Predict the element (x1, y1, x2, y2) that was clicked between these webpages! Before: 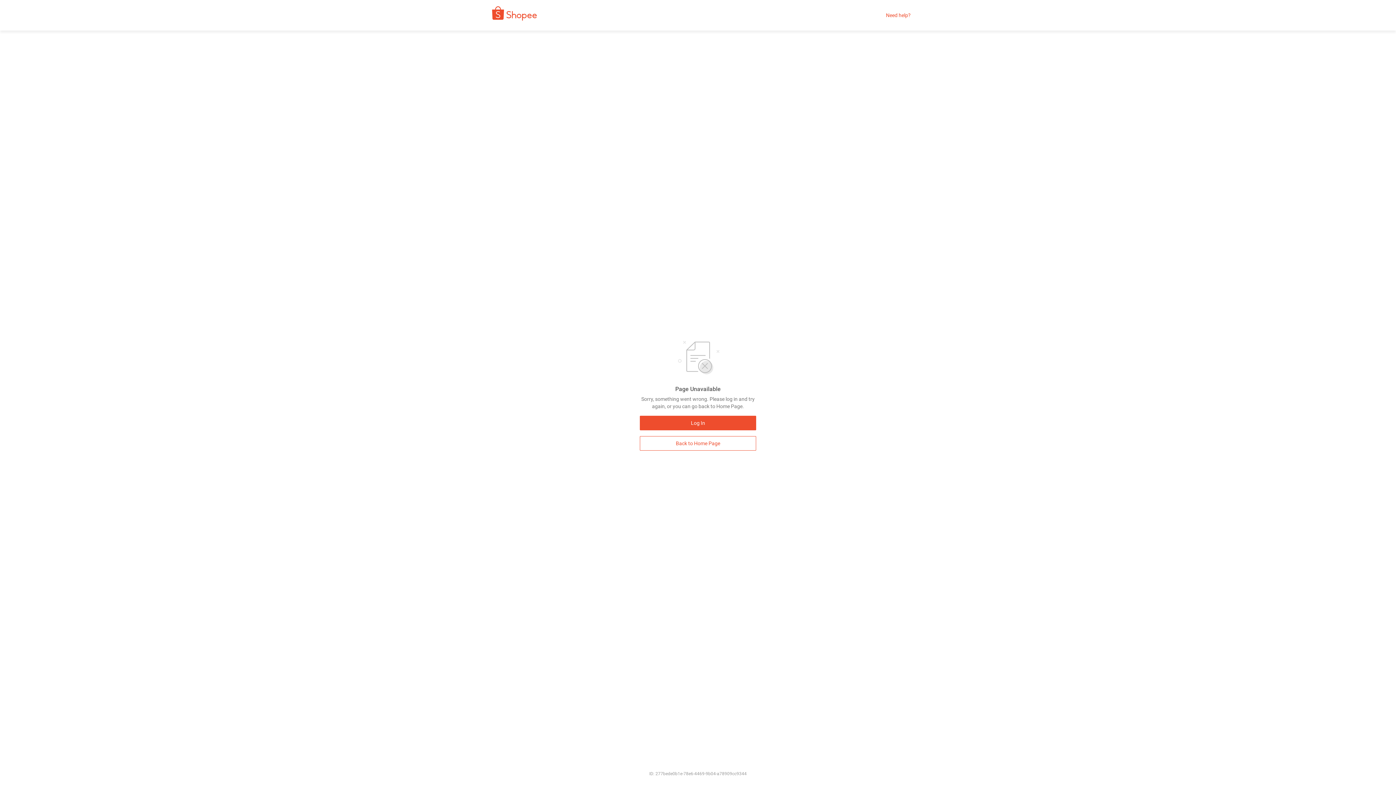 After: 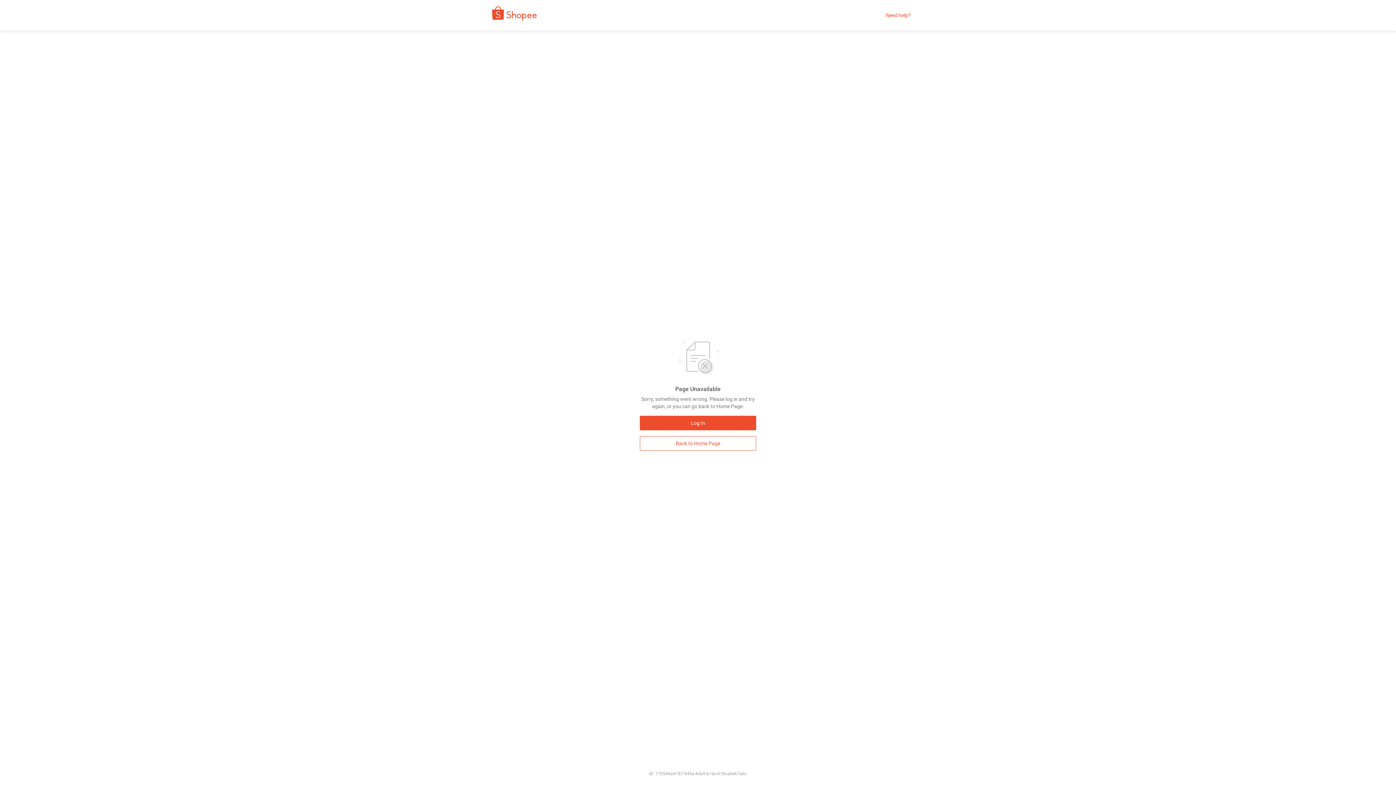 Action: bbox: (480, 9, 542, 21)